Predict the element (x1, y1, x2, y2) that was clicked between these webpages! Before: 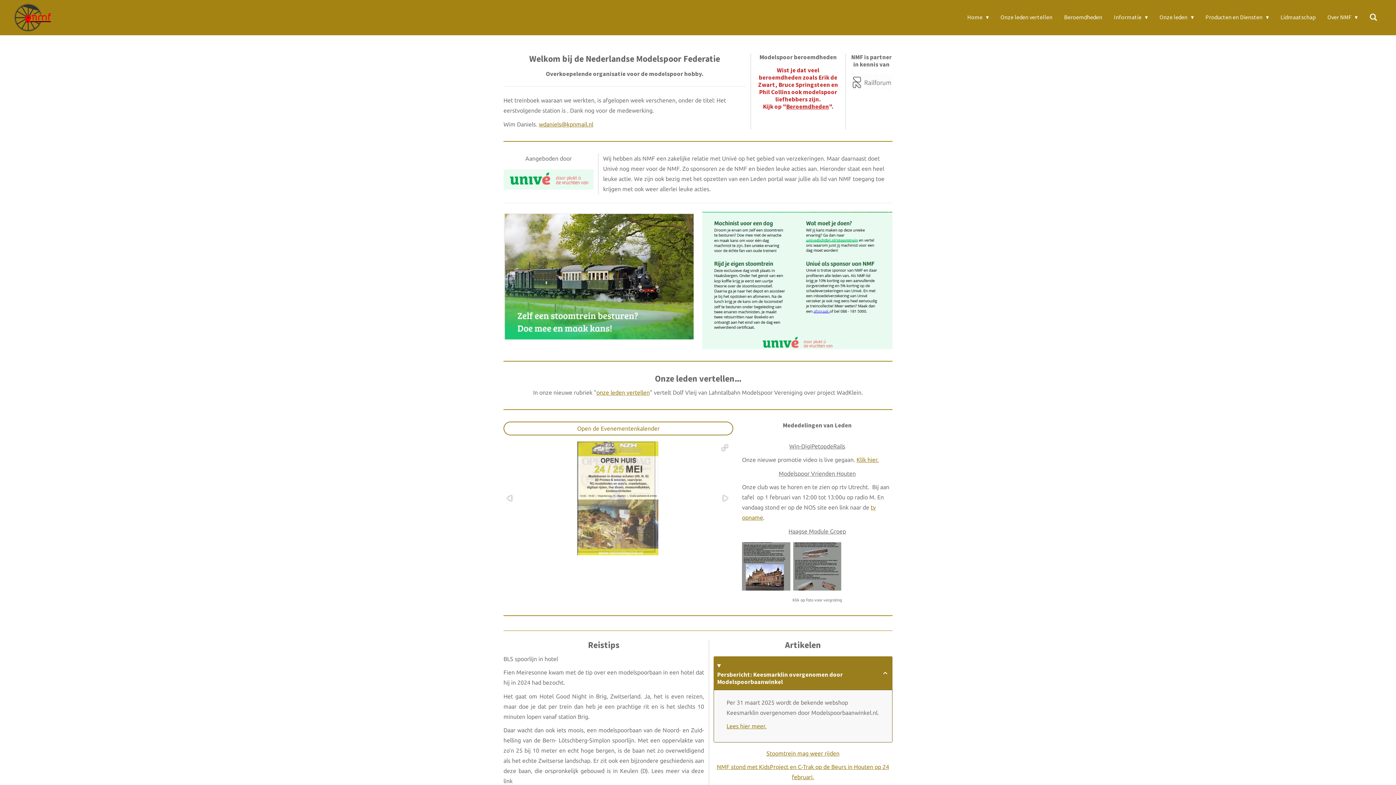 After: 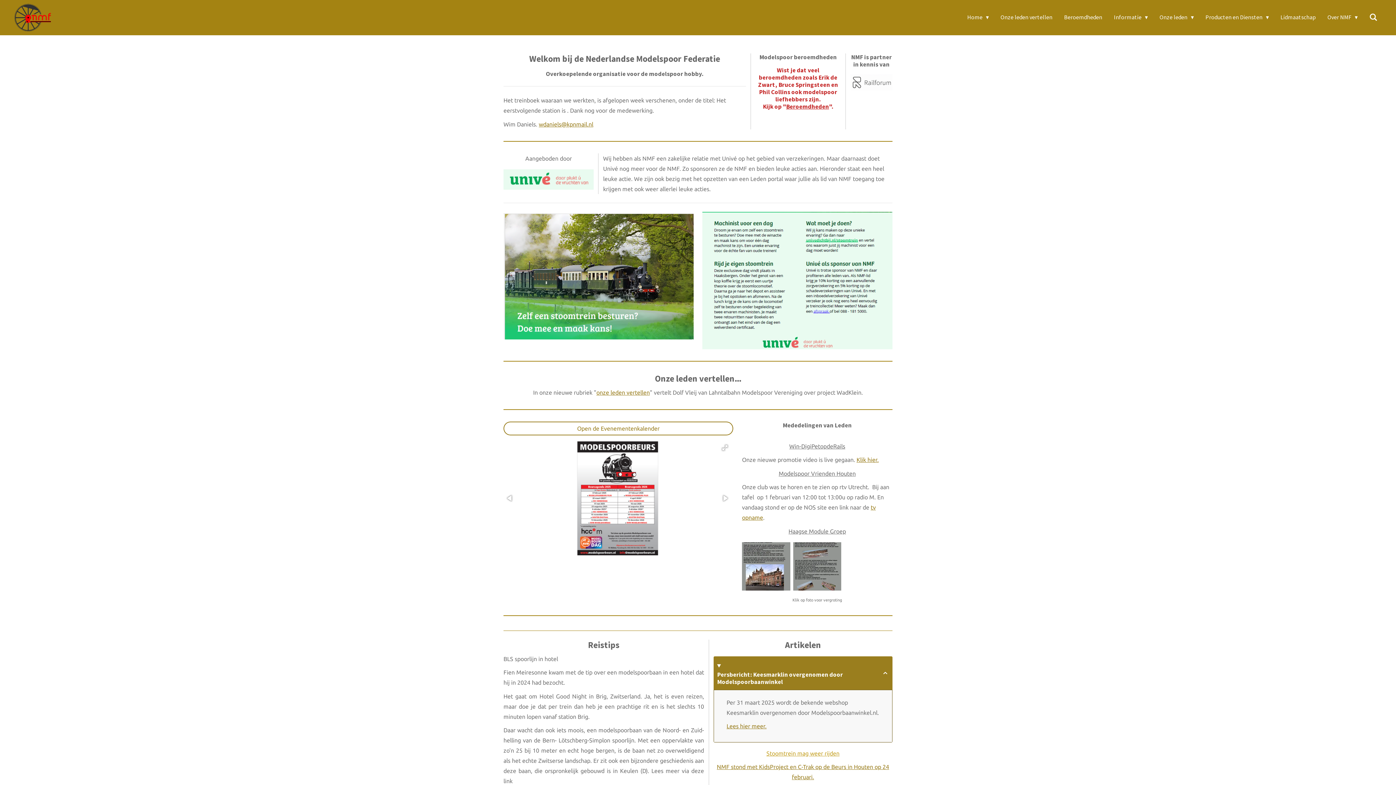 Action: bbox: (766, 750, 839, 757) label: Stoomtrein mag weer rijden